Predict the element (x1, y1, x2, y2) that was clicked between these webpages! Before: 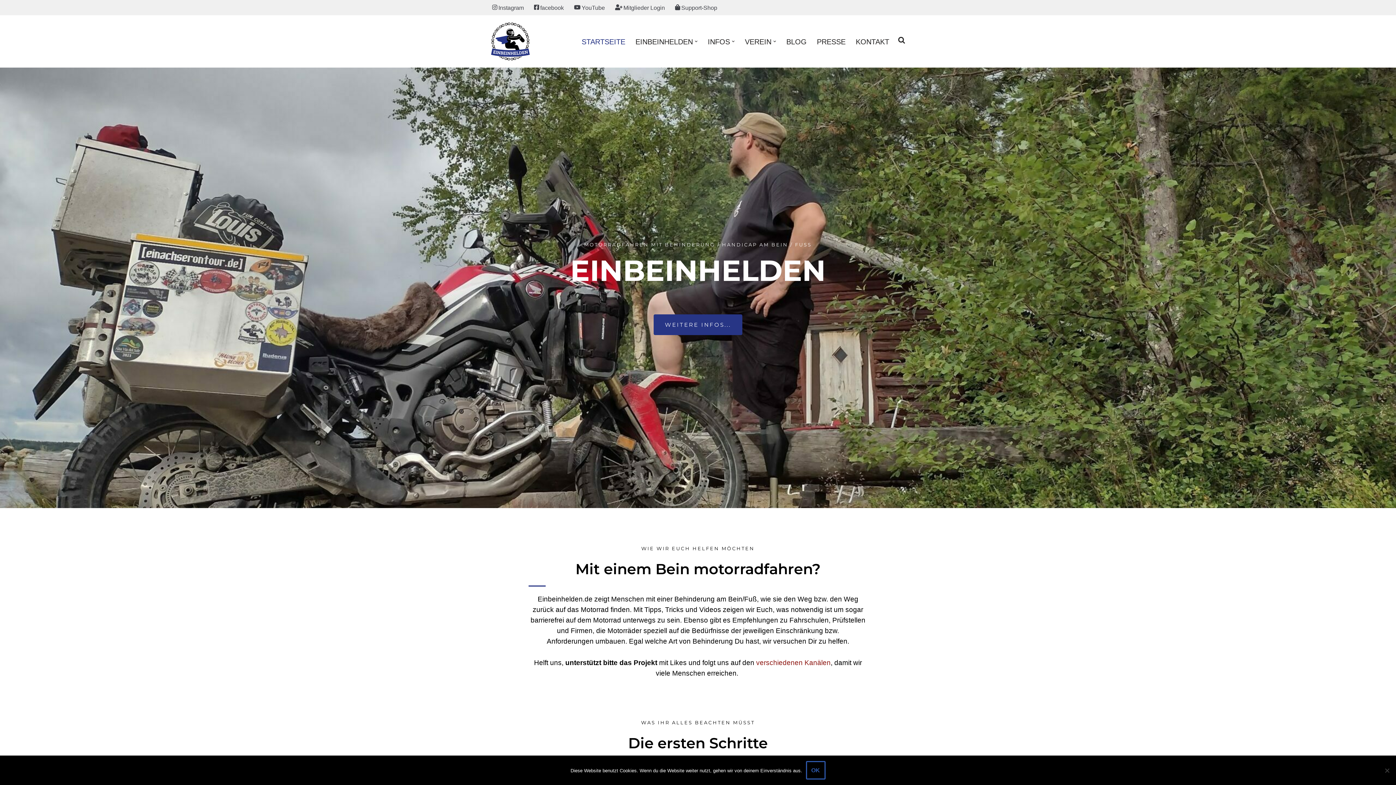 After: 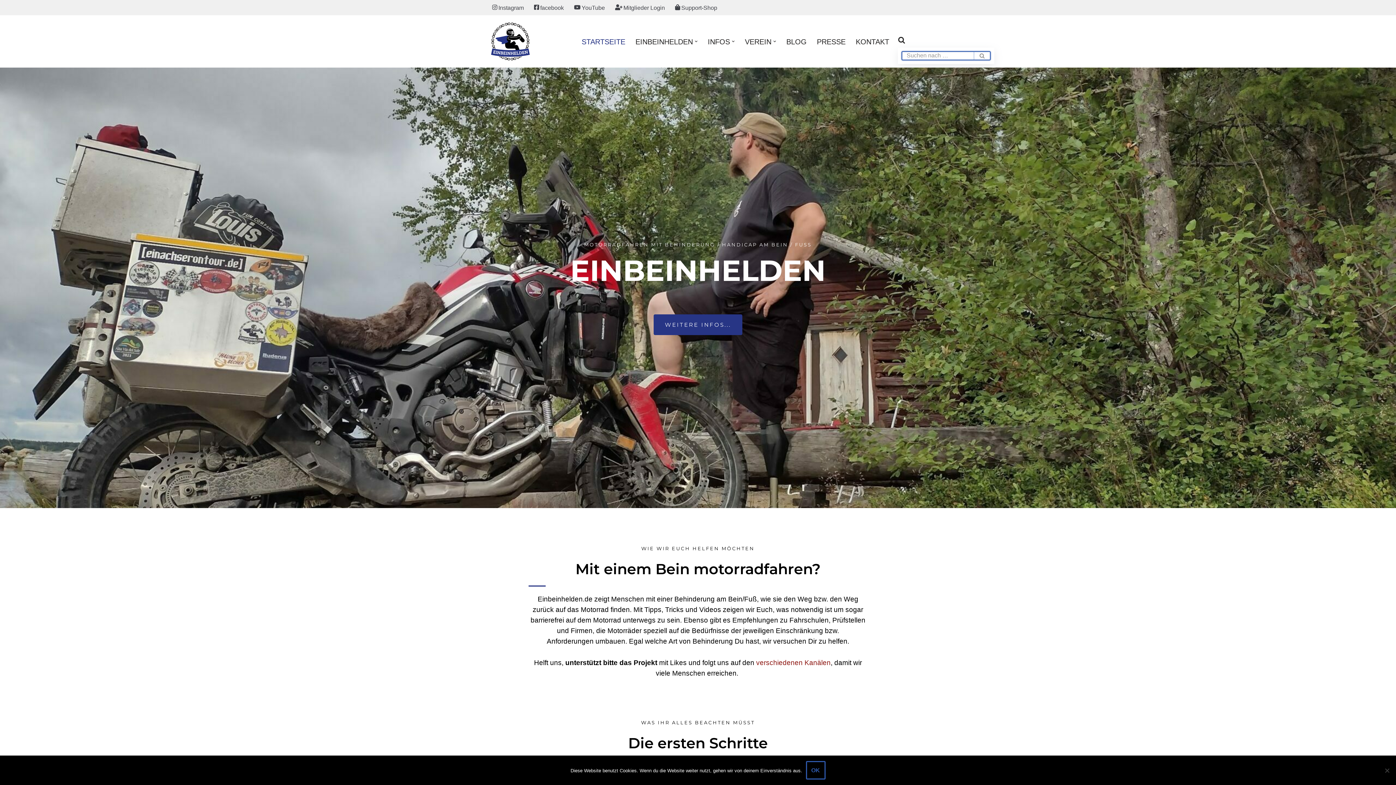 Action: bbox: (898, 35, 905, 44)